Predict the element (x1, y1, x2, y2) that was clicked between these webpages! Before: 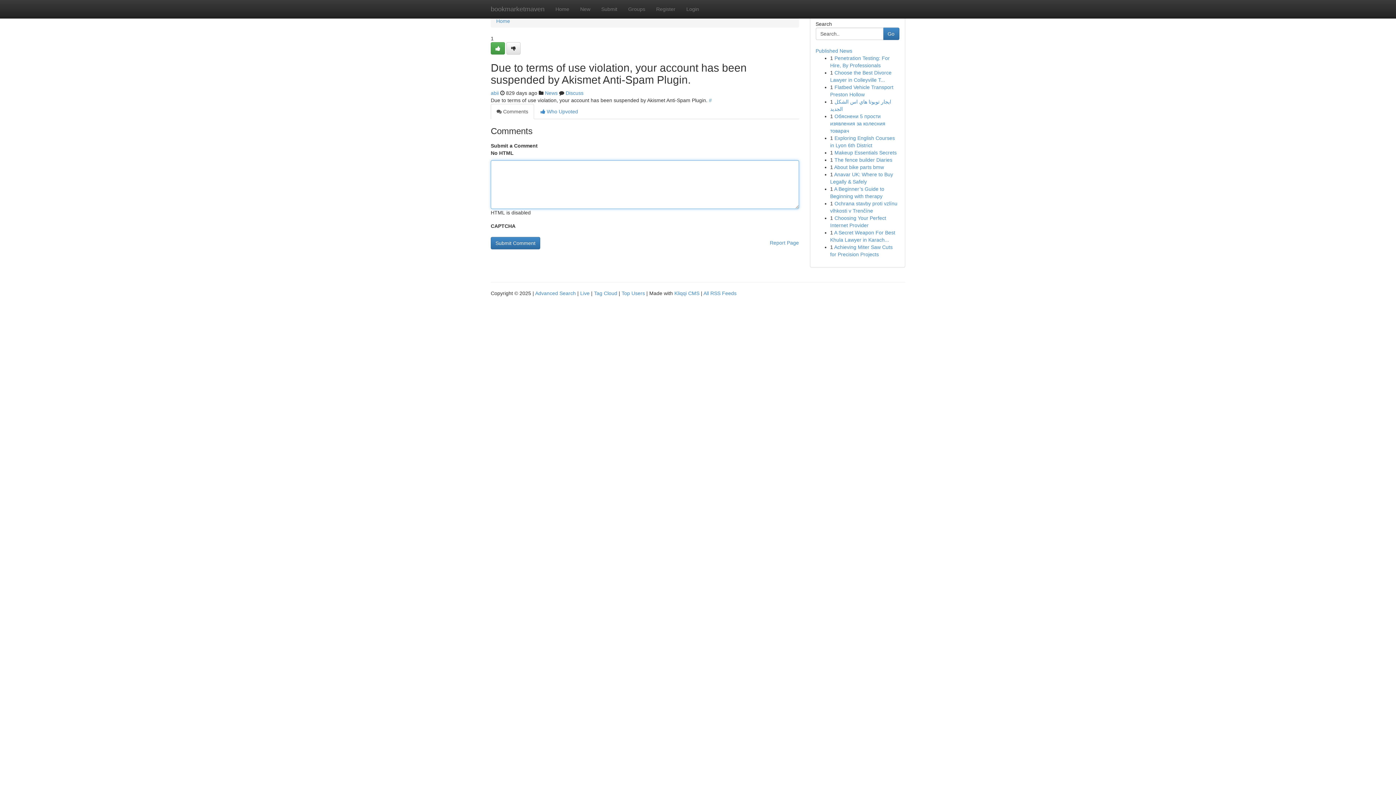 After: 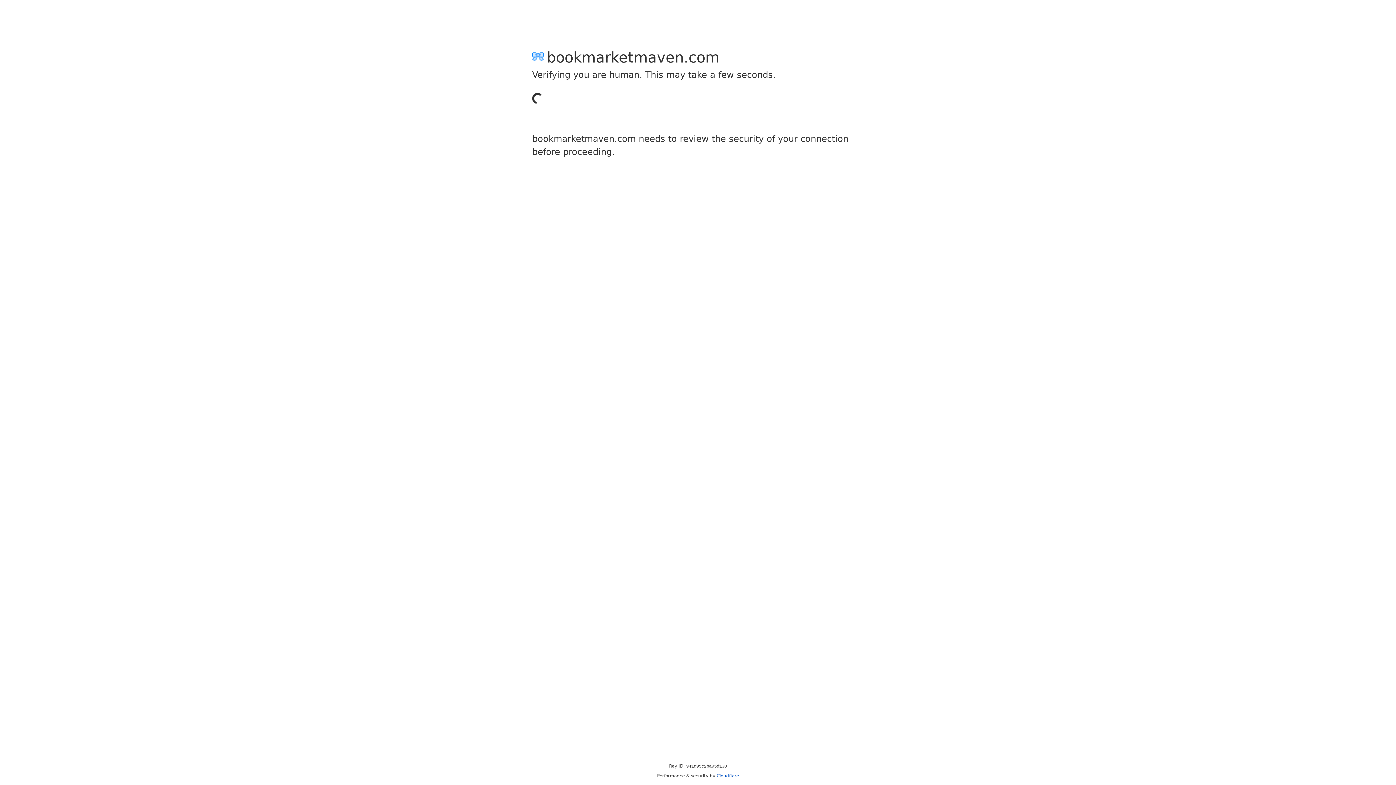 Action: bbox: (490, 42, 505, 54)